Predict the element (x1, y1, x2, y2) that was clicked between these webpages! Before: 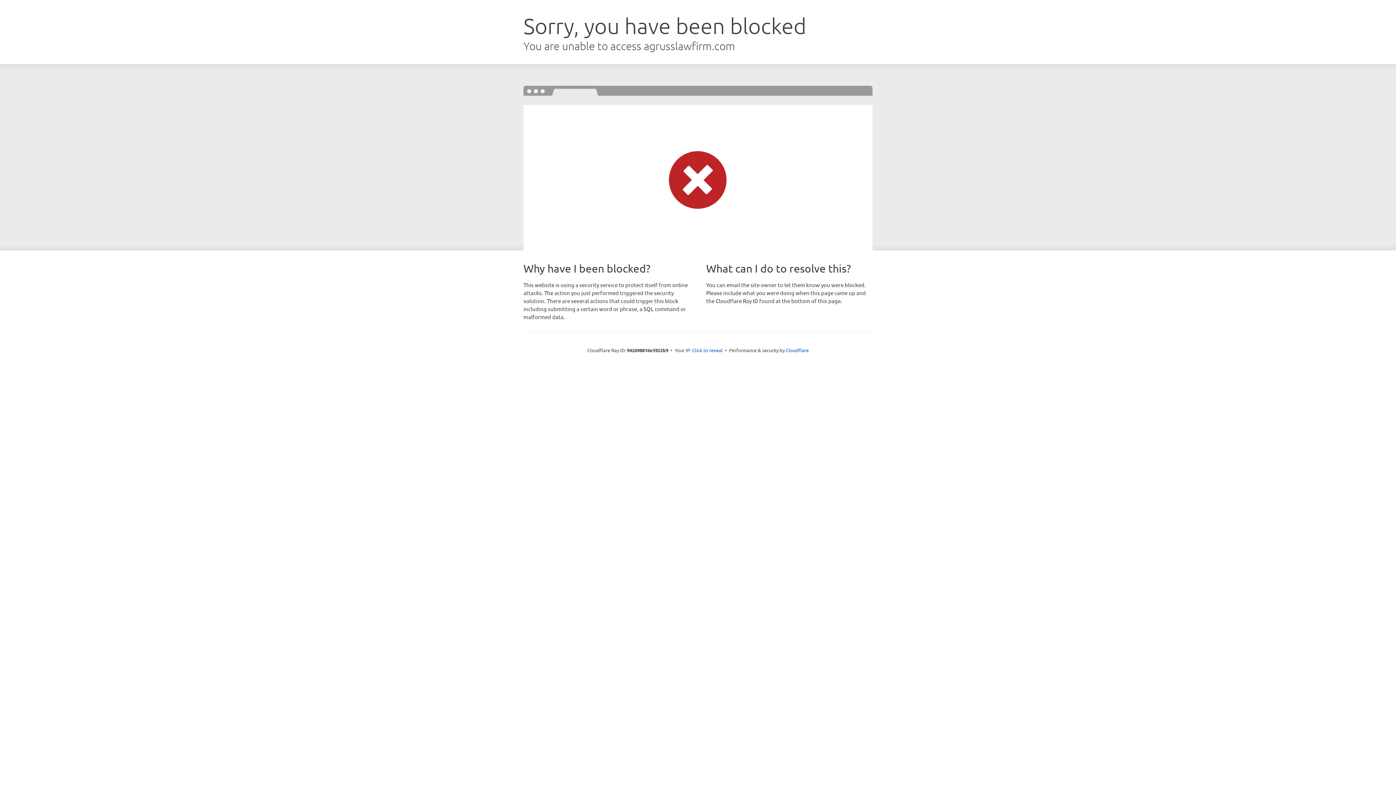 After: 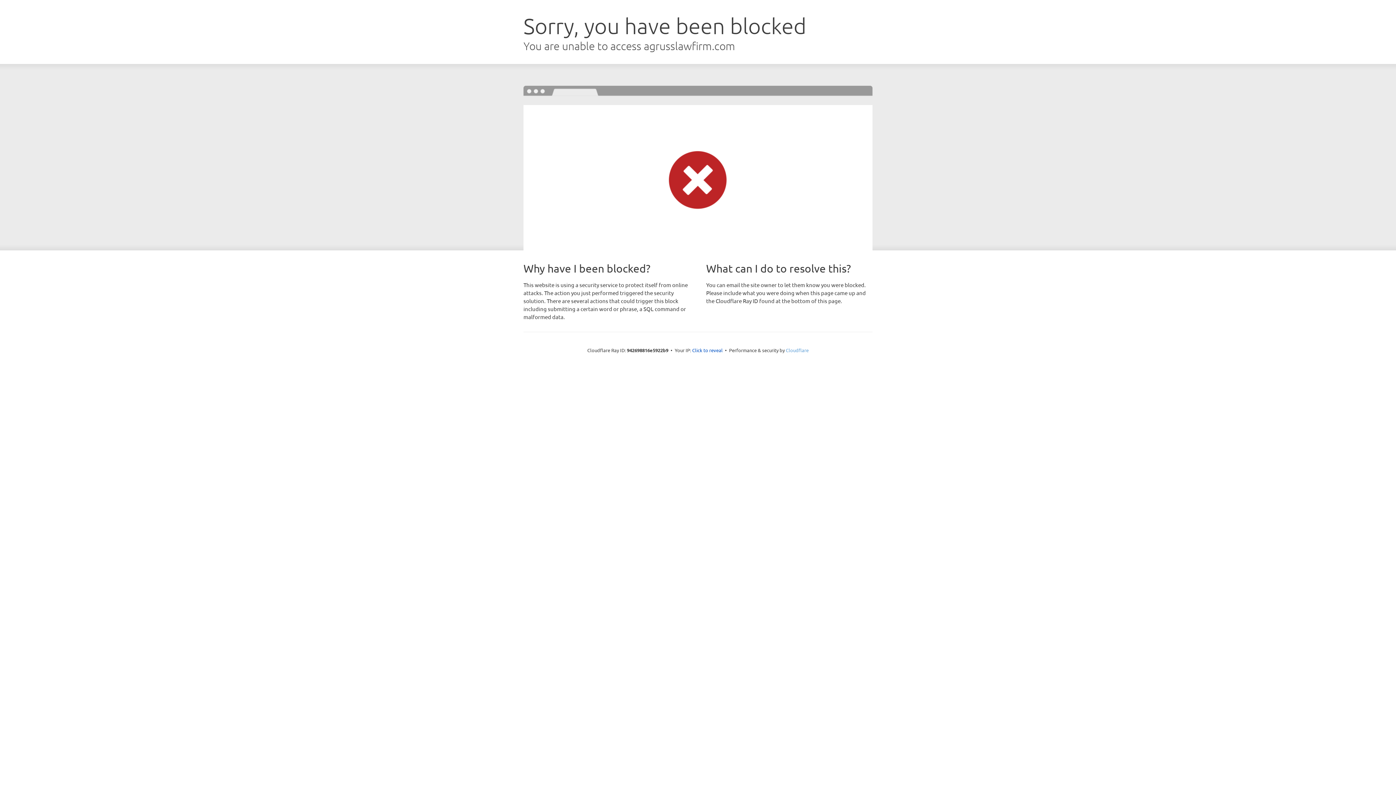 Action: label: Cloudflare bbox: (786, 347, 808, 353)